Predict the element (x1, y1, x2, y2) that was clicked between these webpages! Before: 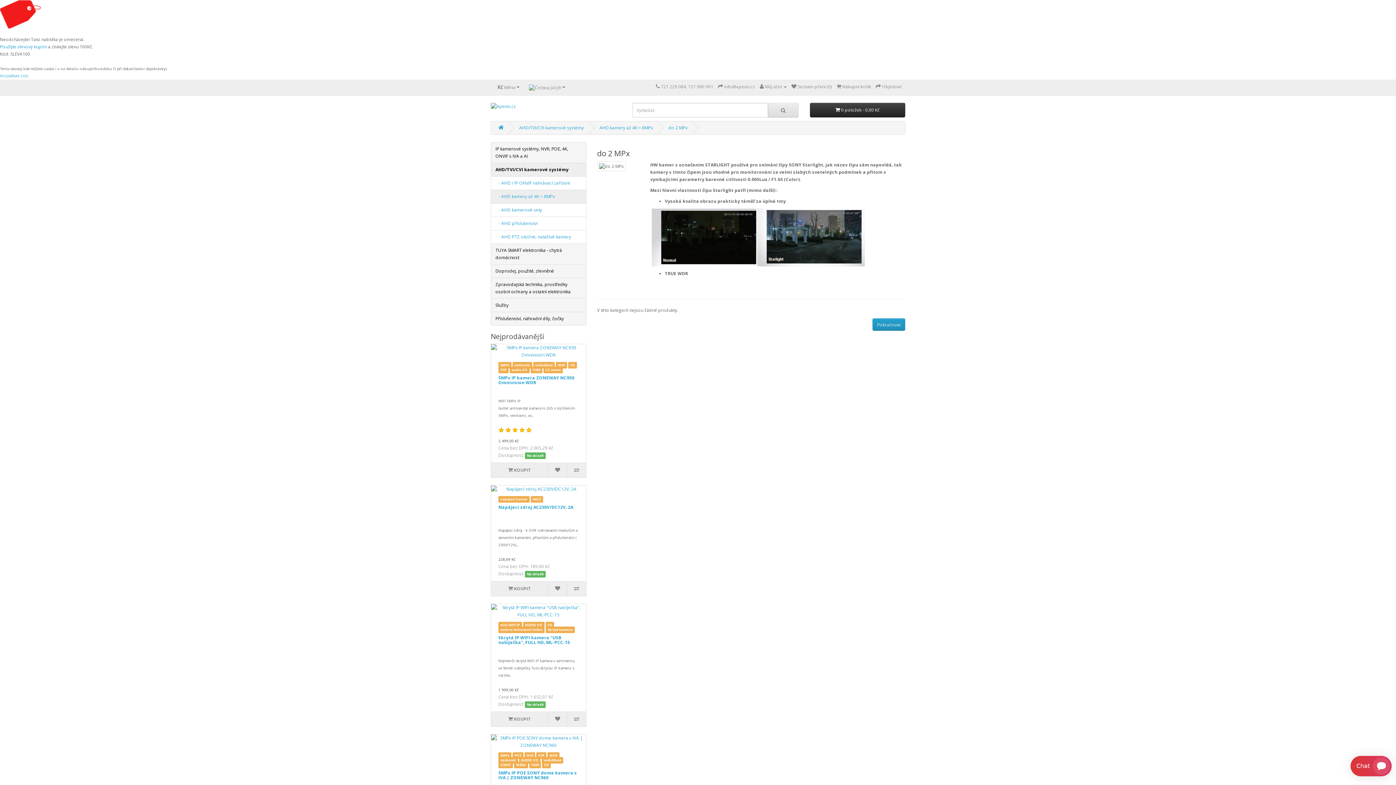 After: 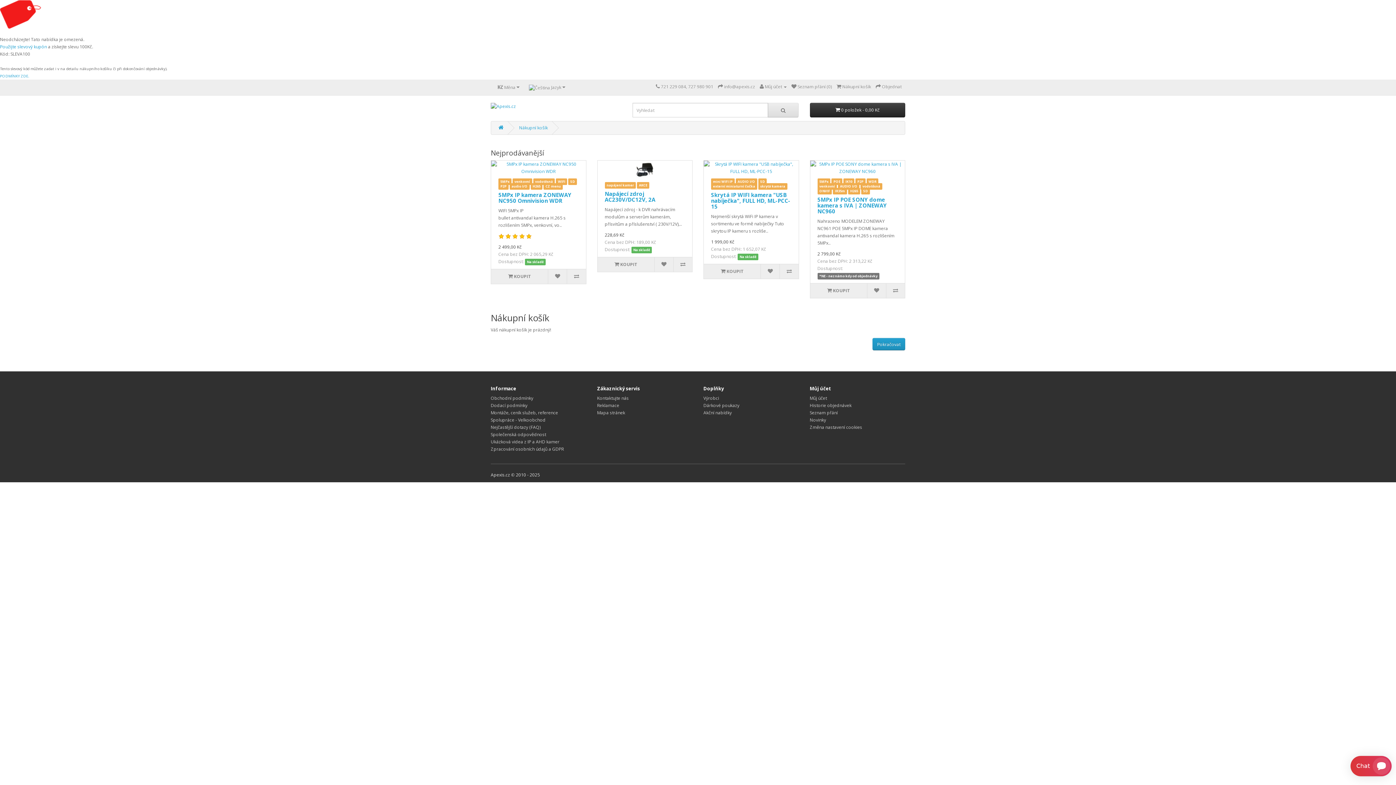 Action: label:  Objednat bbox: (876, 83, 901, 89)